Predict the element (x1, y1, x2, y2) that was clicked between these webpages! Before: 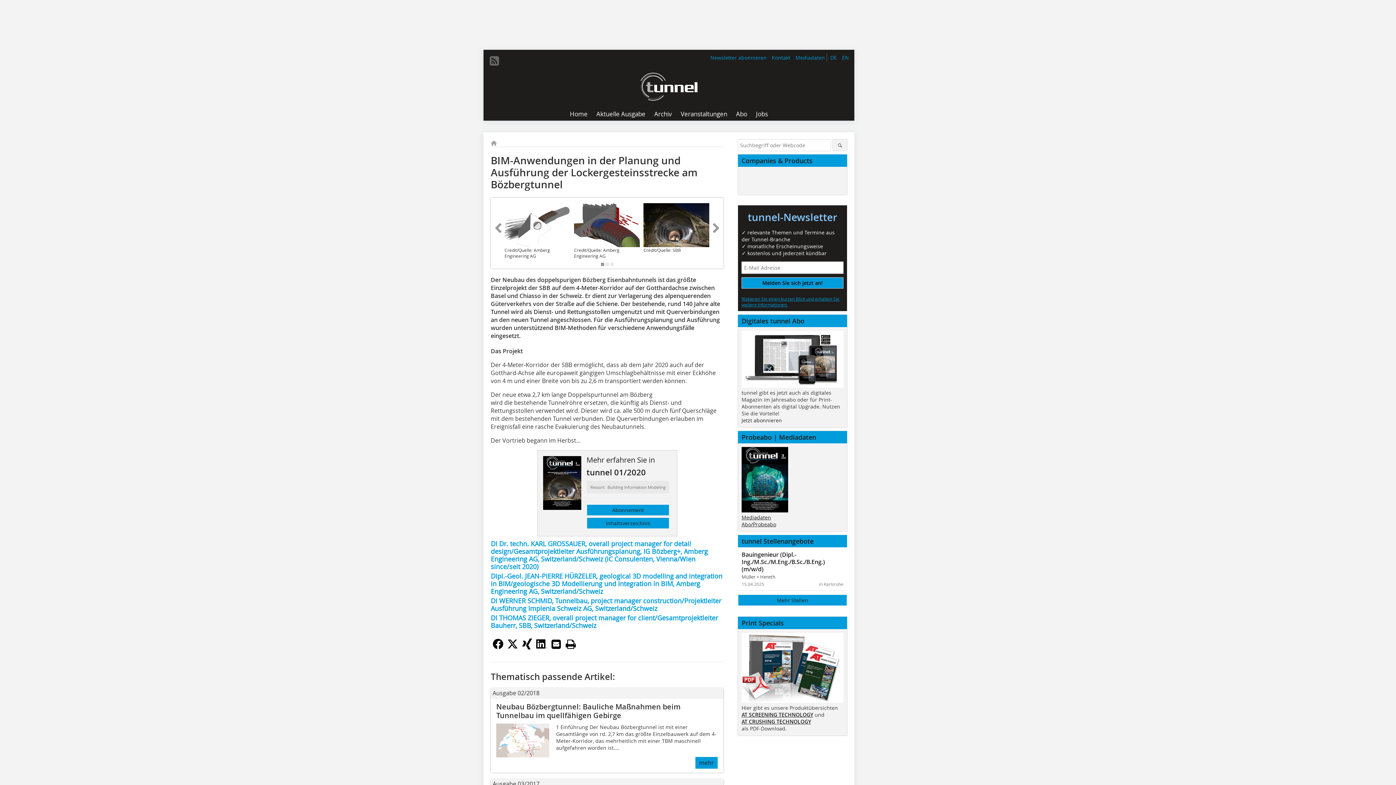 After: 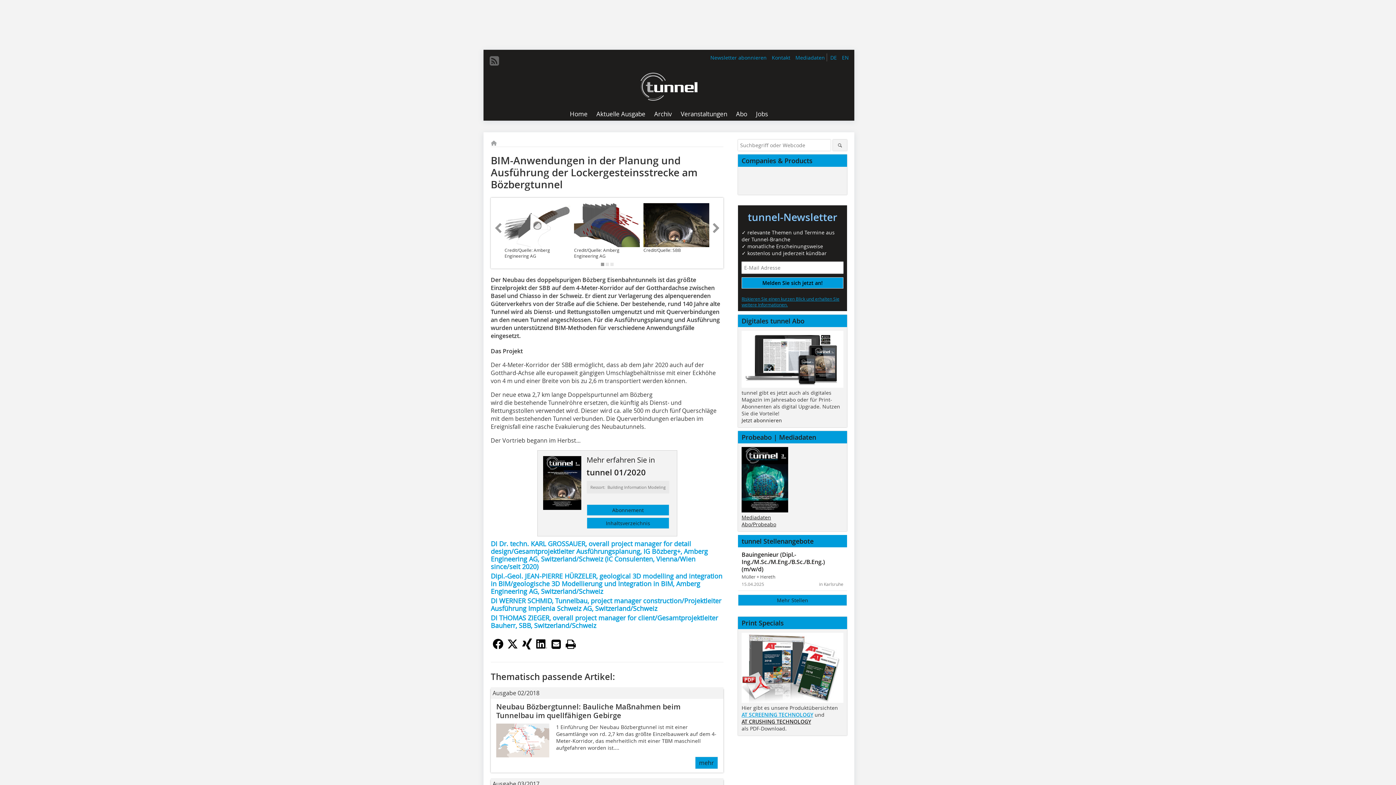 Action: label: AT SCREENING TECHNOLOGY bbox: (741, 711, 813, 718)